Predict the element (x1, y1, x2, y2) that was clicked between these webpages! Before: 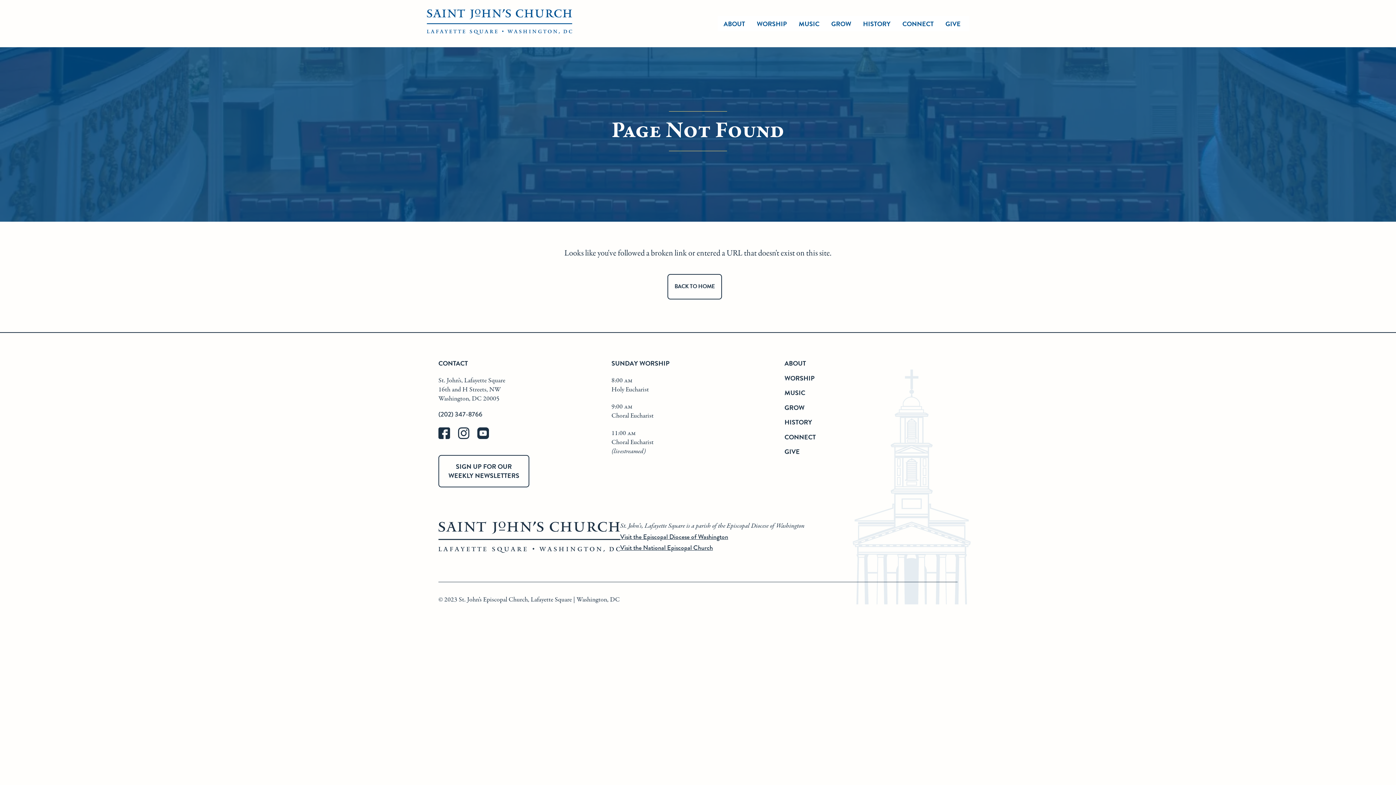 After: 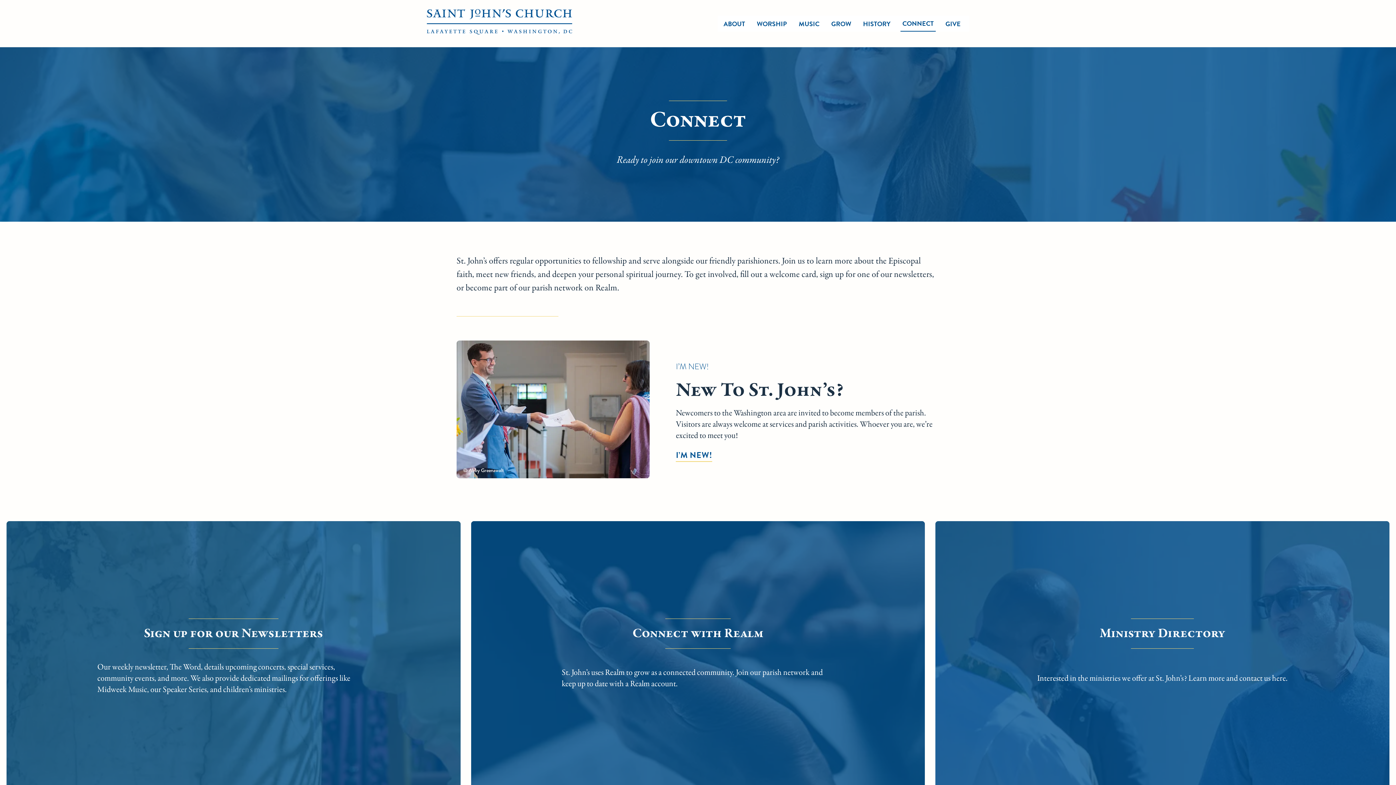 Action: label: connect bbox: (900, 16, 935, 31)